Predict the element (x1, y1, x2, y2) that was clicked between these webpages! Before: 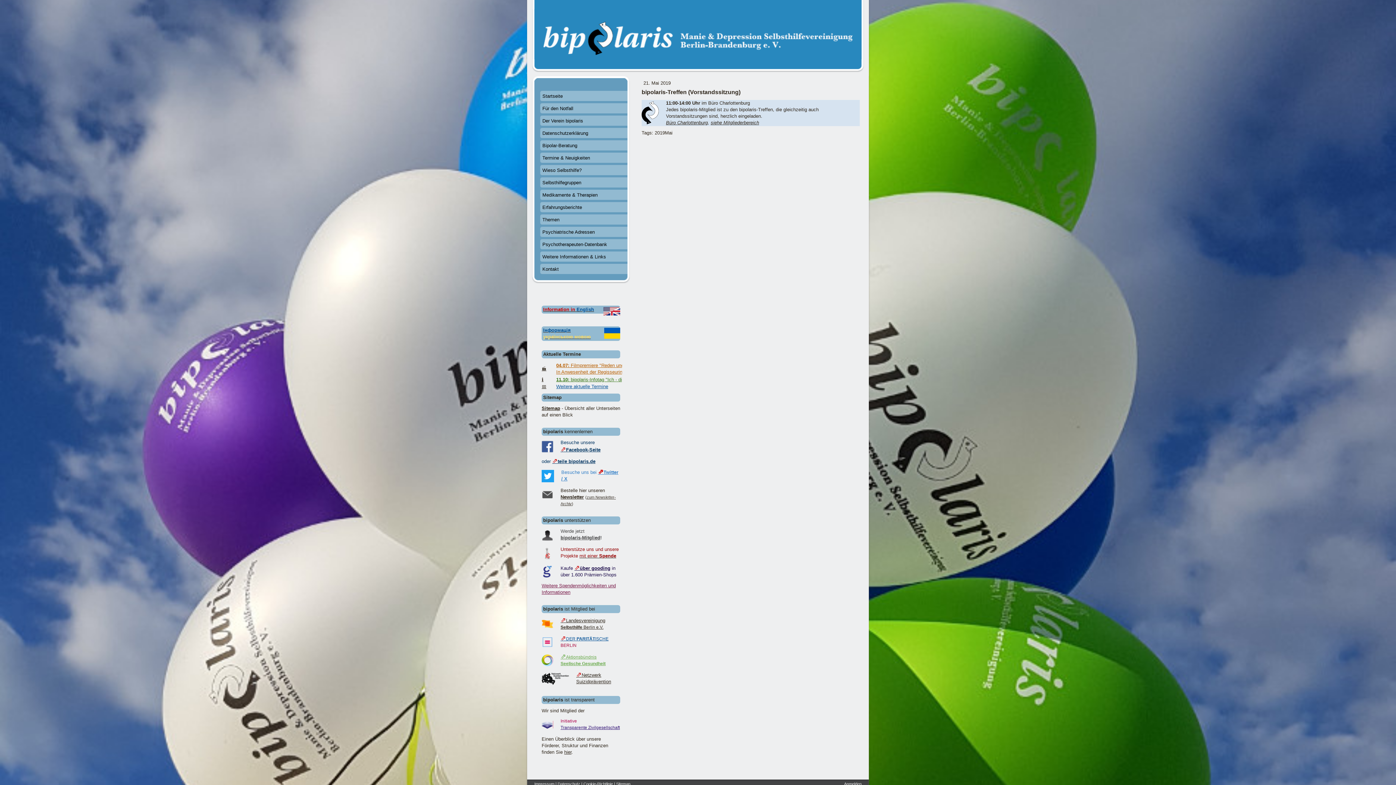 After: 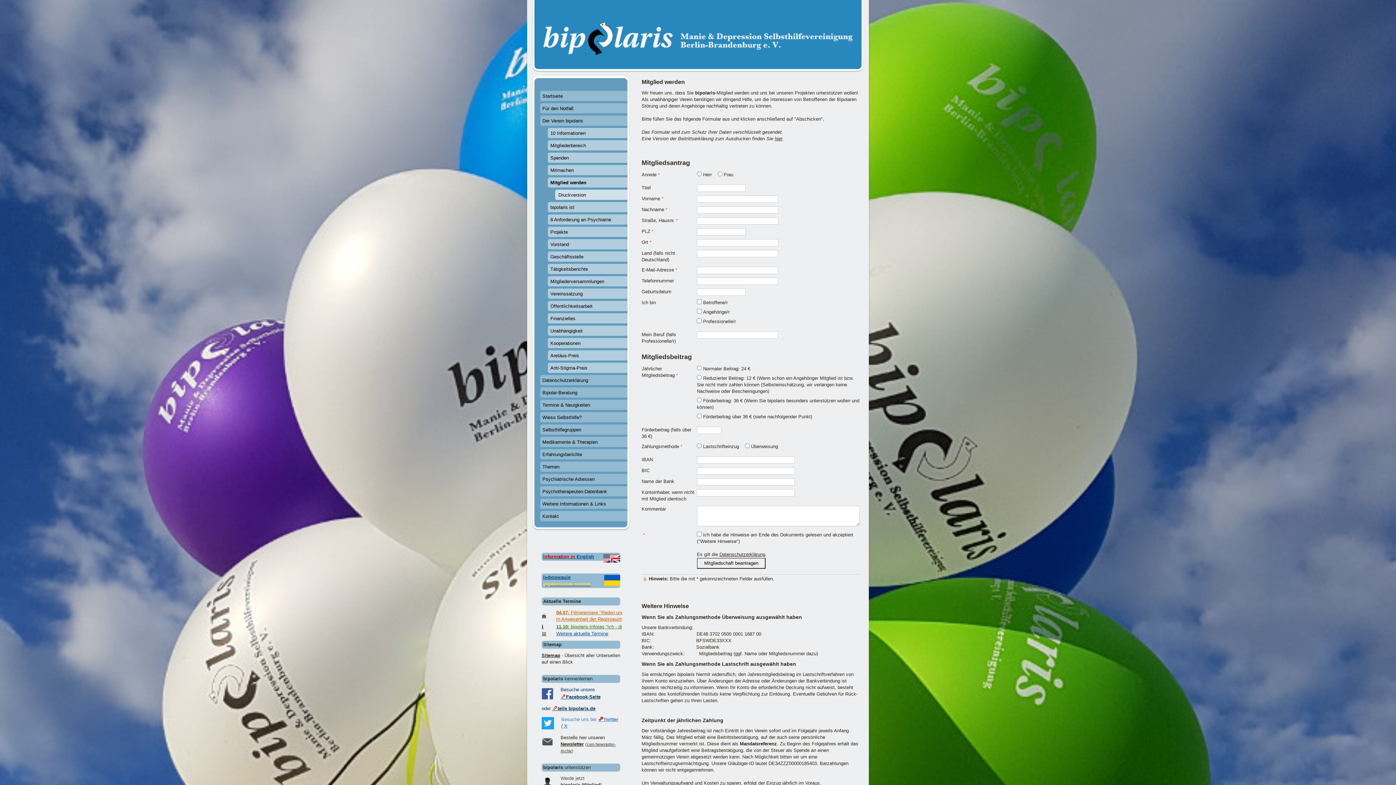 Action: label: bipolaris-Mitglied bbox: (560, 535, 600, 540)